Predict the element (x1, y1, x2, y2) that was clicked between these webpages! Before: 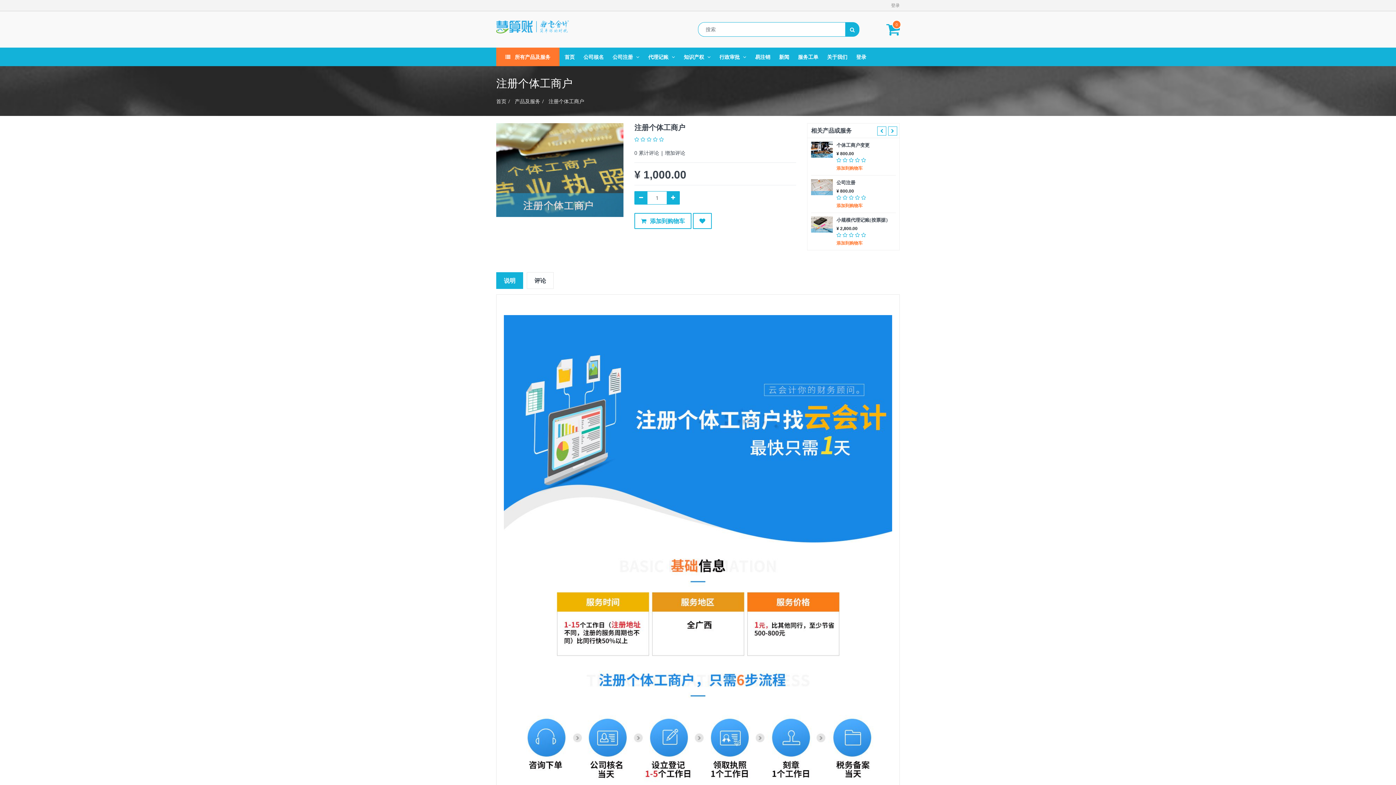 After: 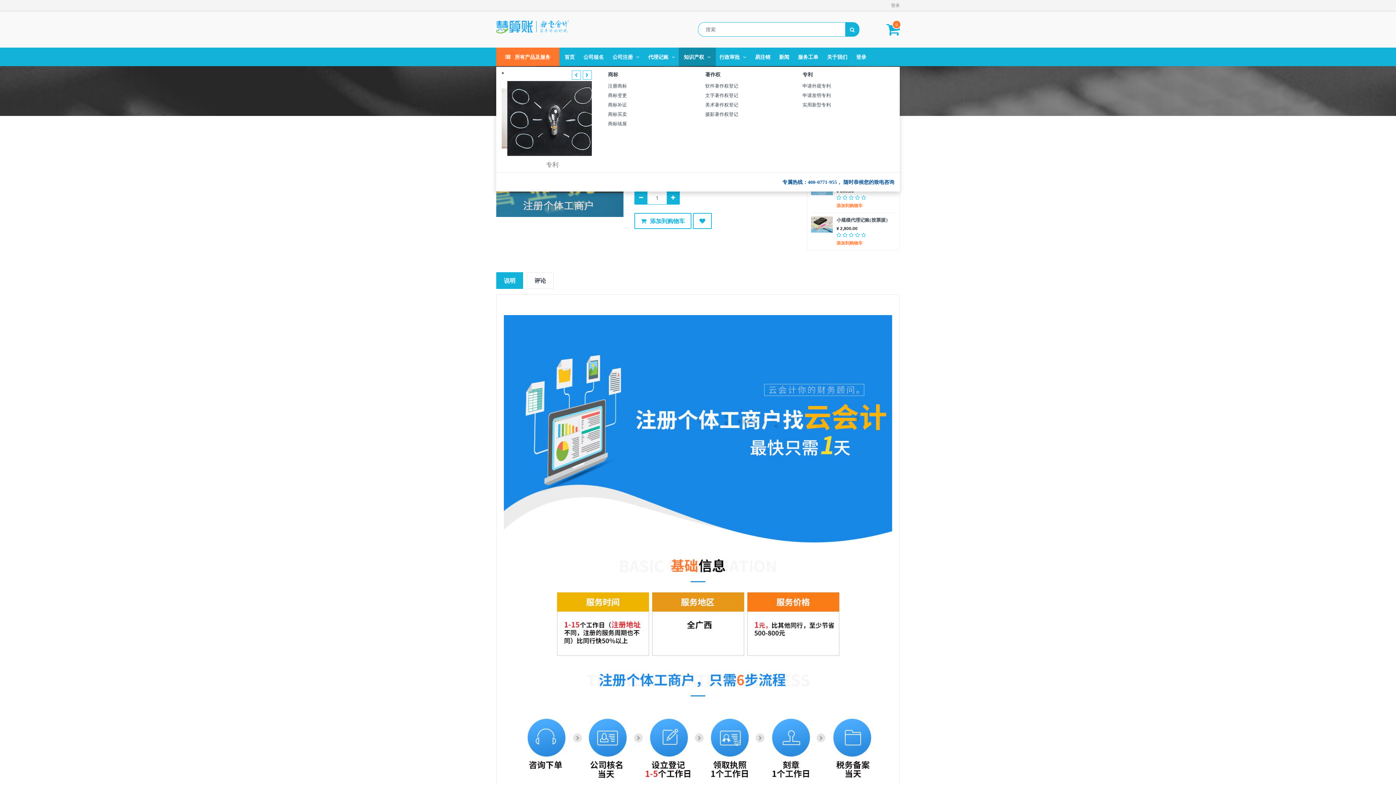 Action: bbox: (678, 47, 716, 66) label: 知识产权 